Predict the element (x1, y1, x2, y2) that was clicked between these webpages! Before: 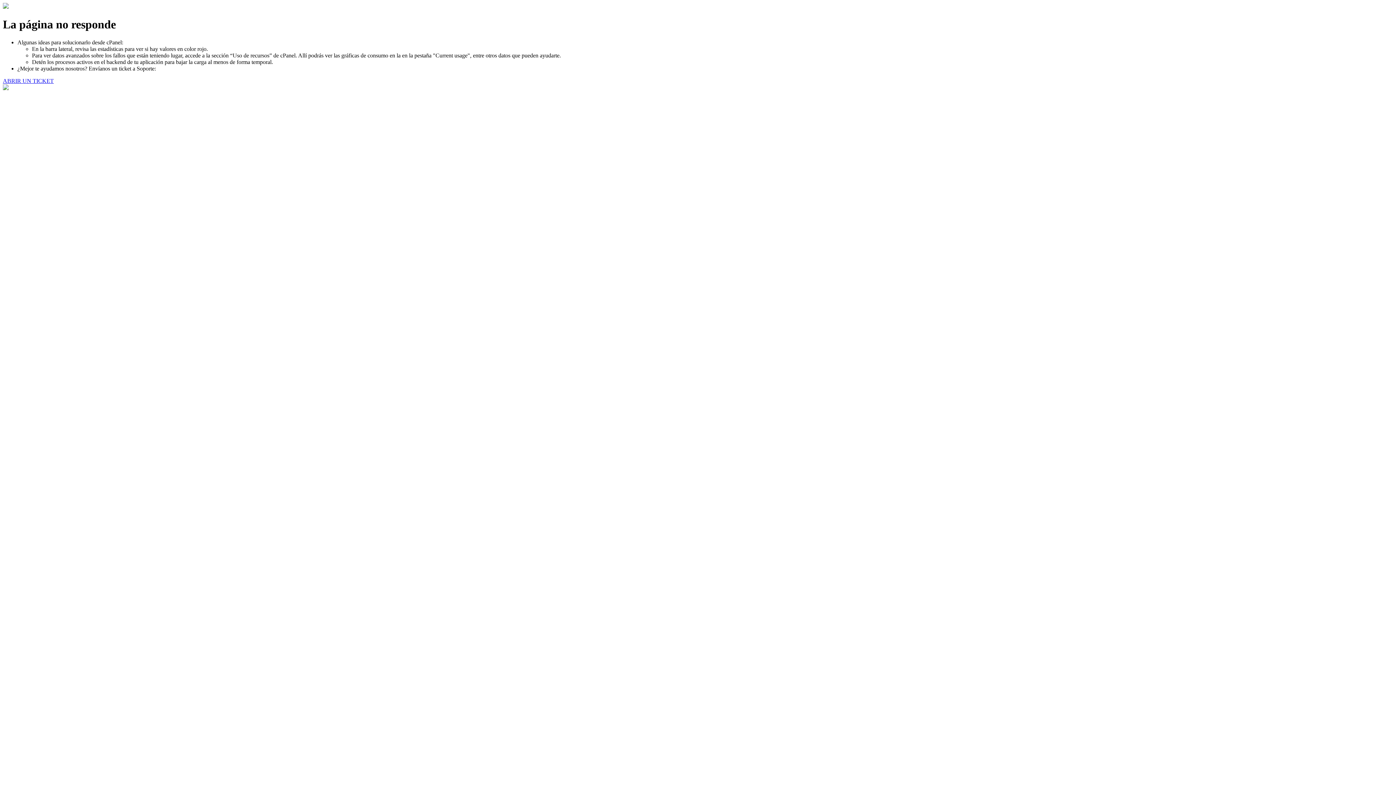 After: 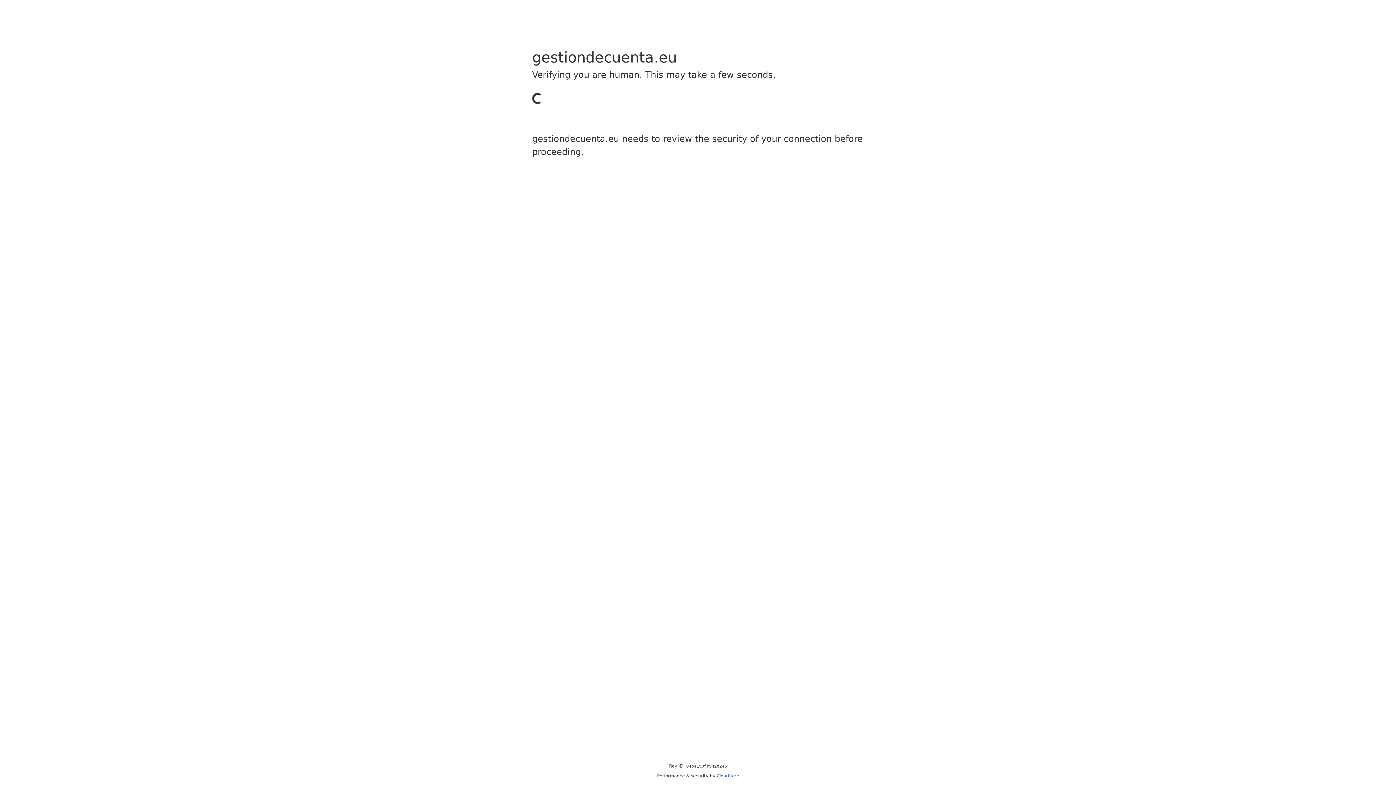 Action: label: ABRIR UN TICKET bbox: (2, 77, 53, 83)